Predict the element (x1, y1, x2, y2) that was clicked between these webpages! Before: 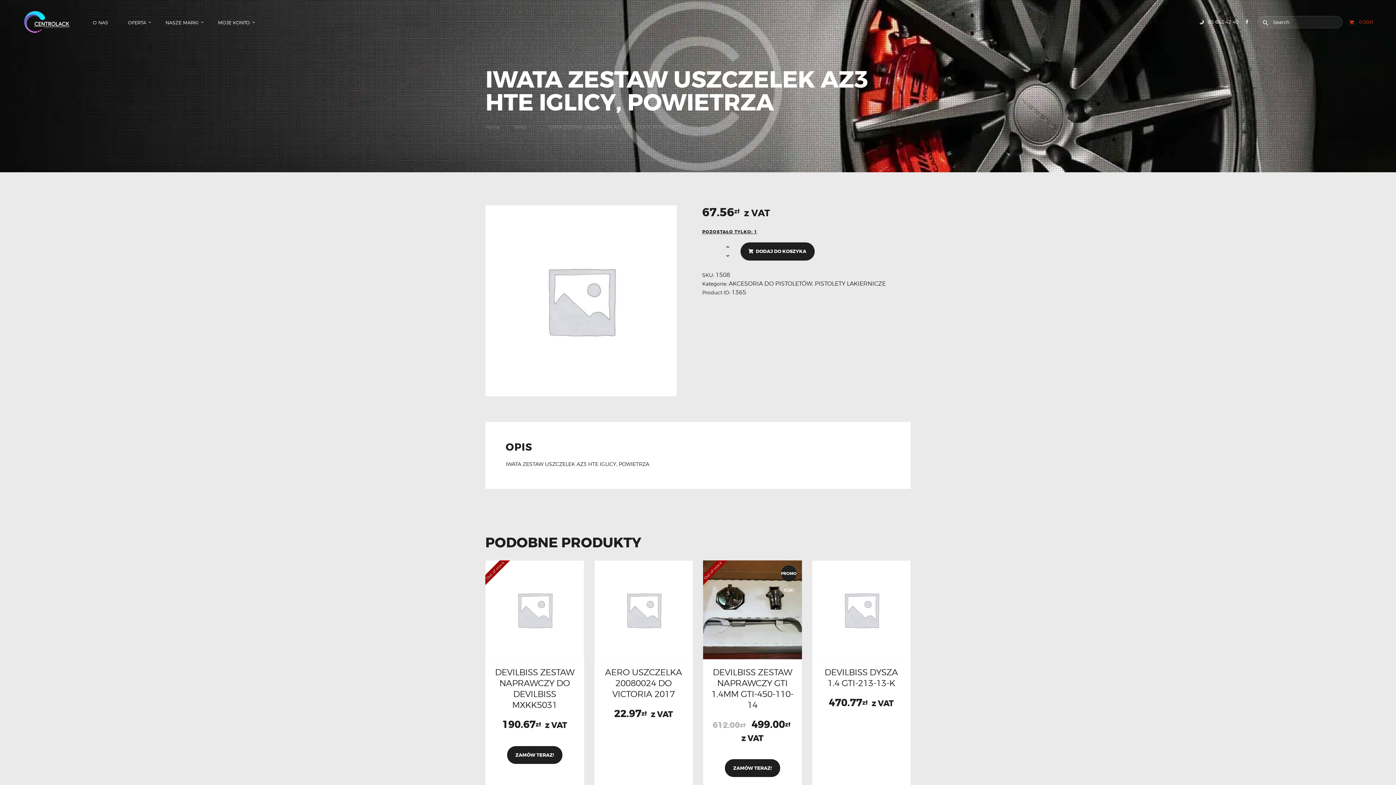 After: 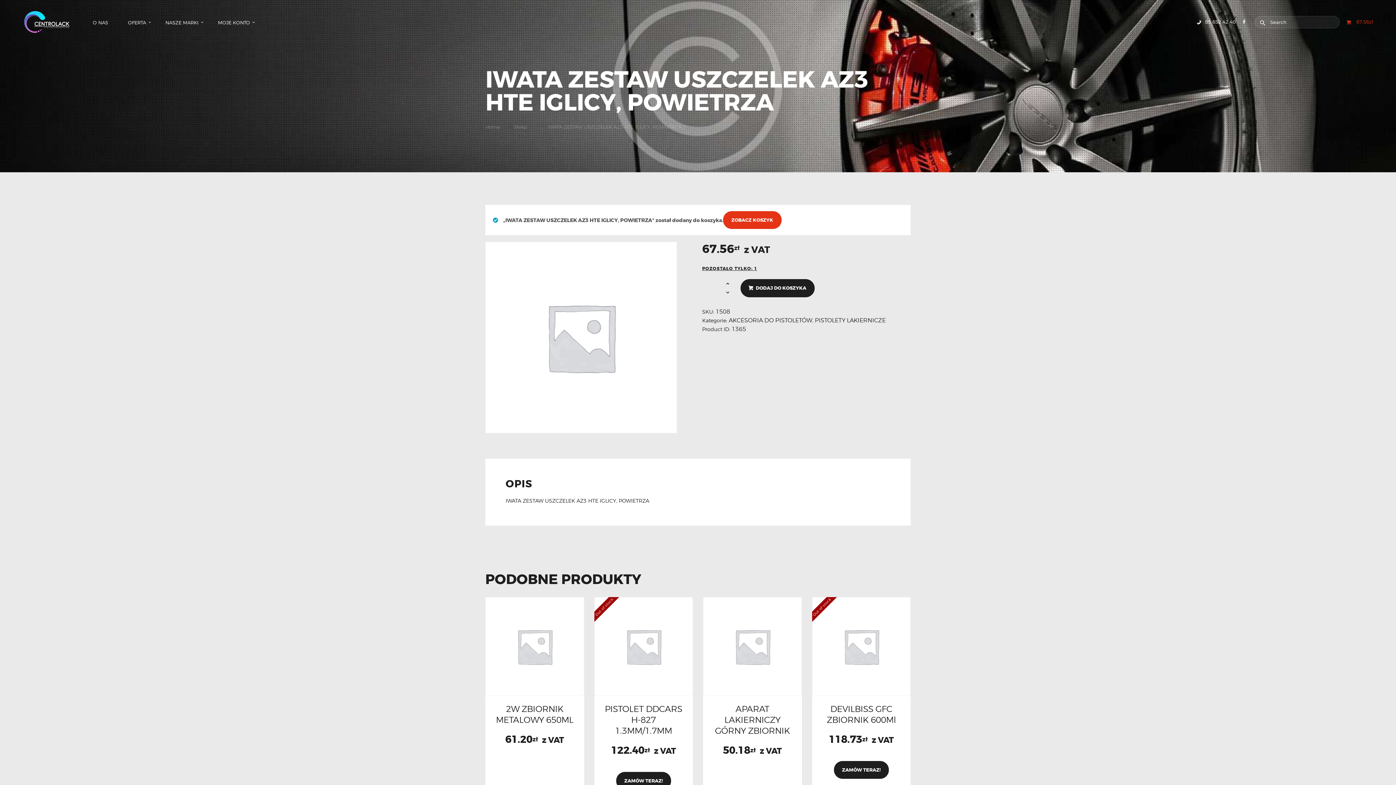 Action: label: DODAJ DO KOSZYKA bbox: (740, 242, 814, 260)